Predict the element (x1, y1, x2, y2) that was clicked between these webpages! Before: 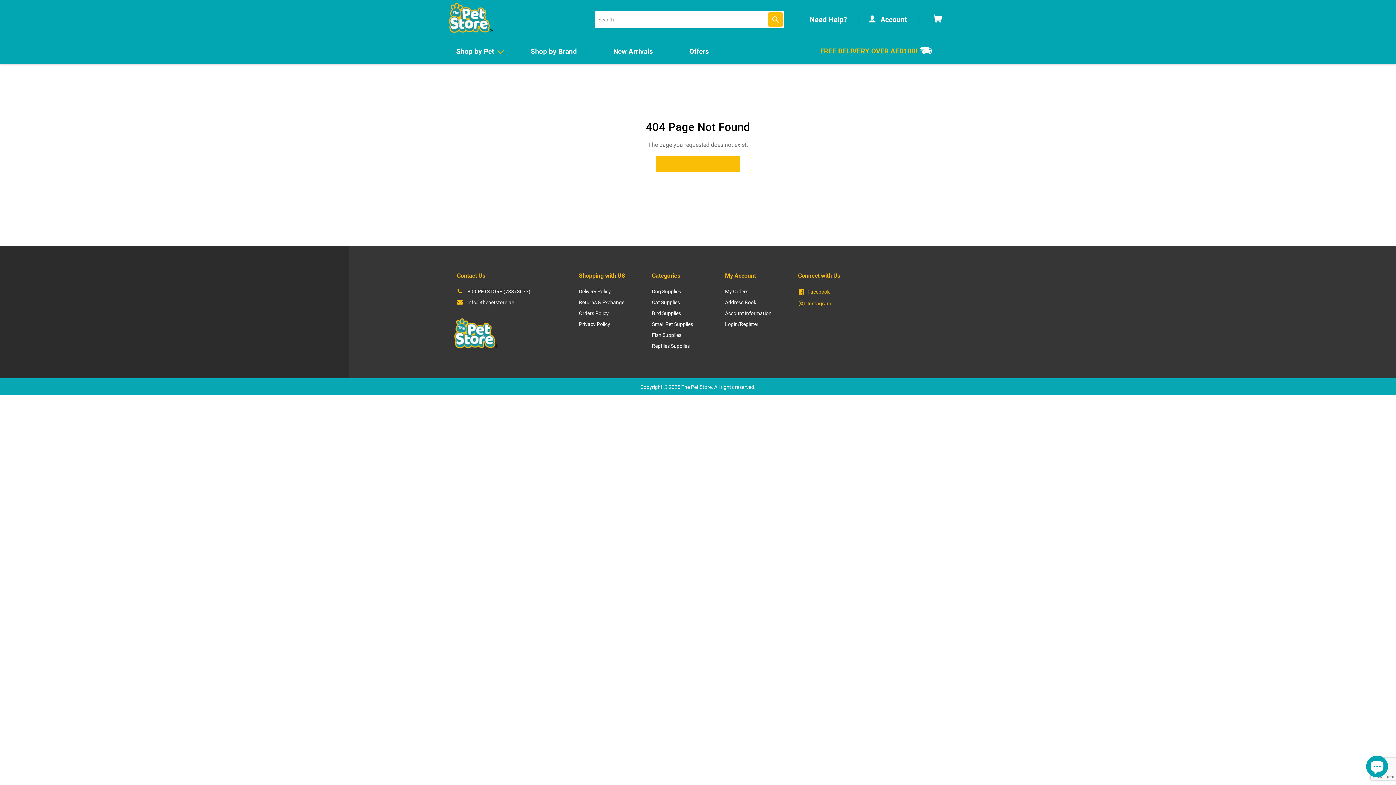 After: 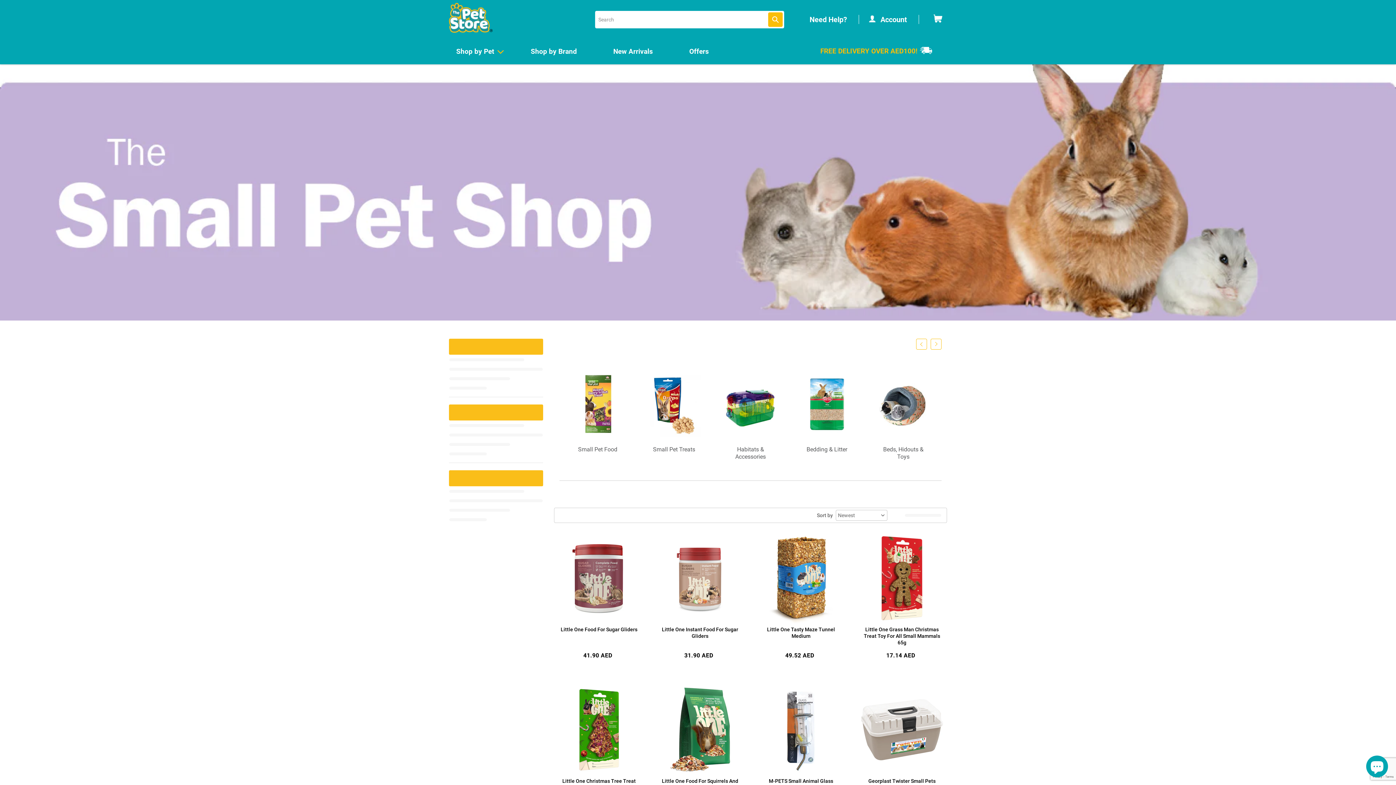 Action: bbox: (652, 321, 693, 327) label: Small Pet Supplies